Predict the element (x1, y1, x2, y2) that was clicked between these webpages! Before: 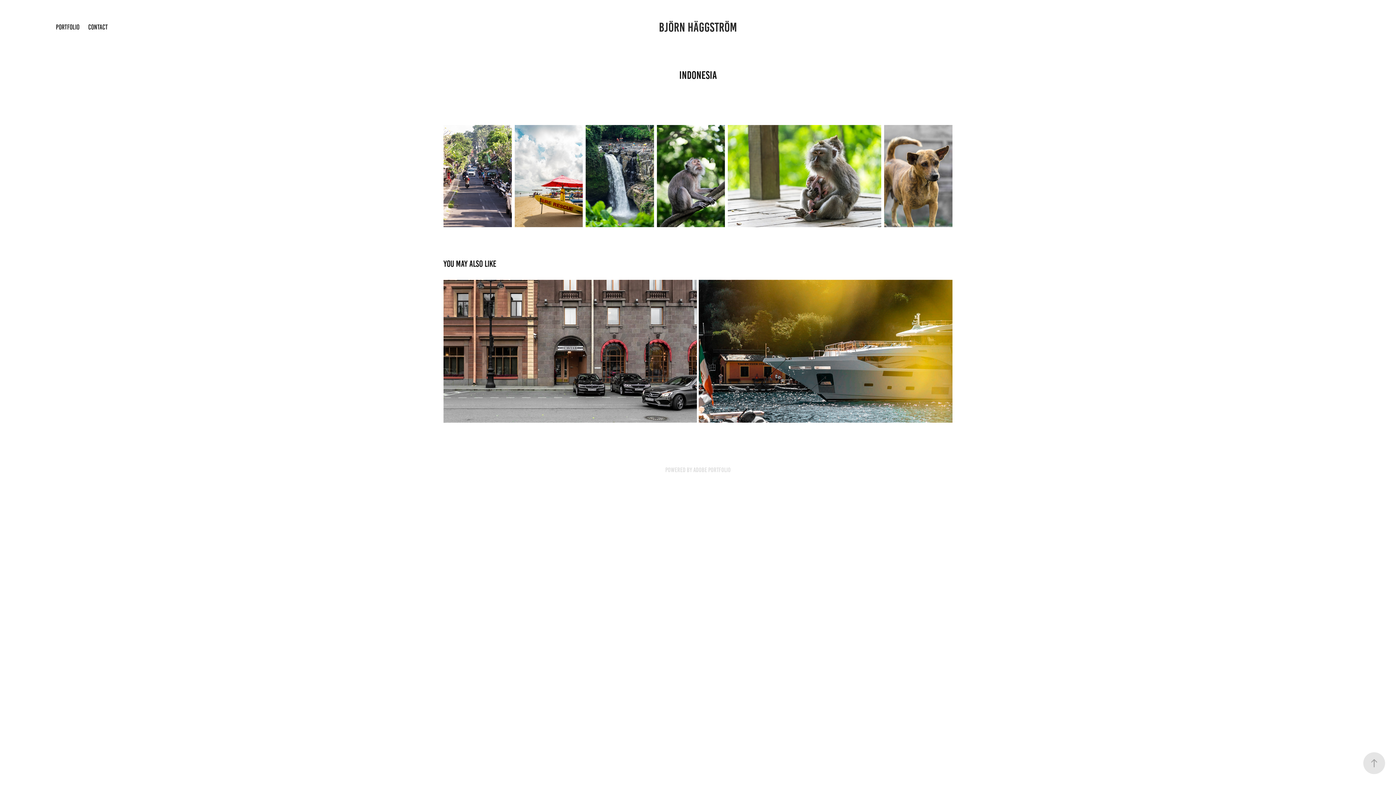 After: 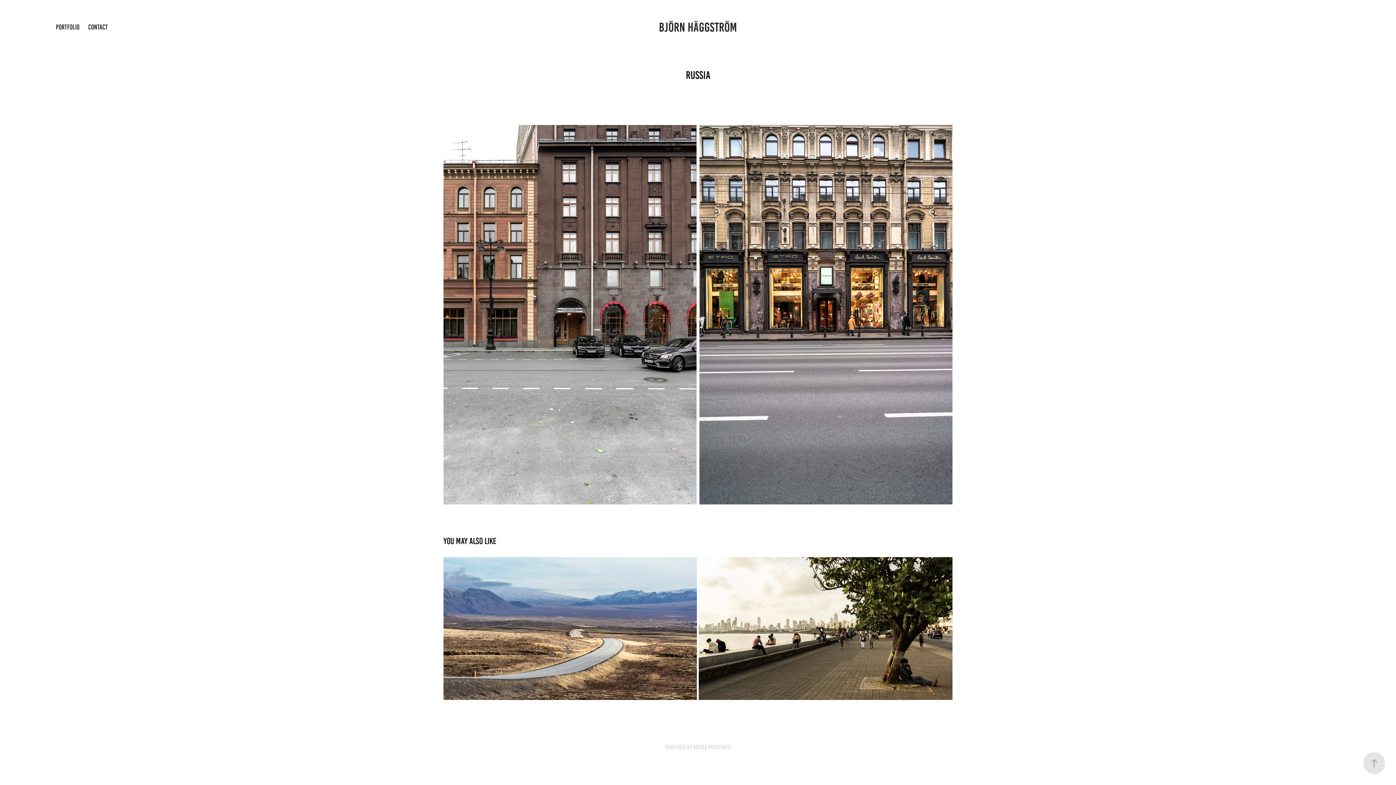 Action: label: Russia
2021 bbox: (443, 279, 697, 422)